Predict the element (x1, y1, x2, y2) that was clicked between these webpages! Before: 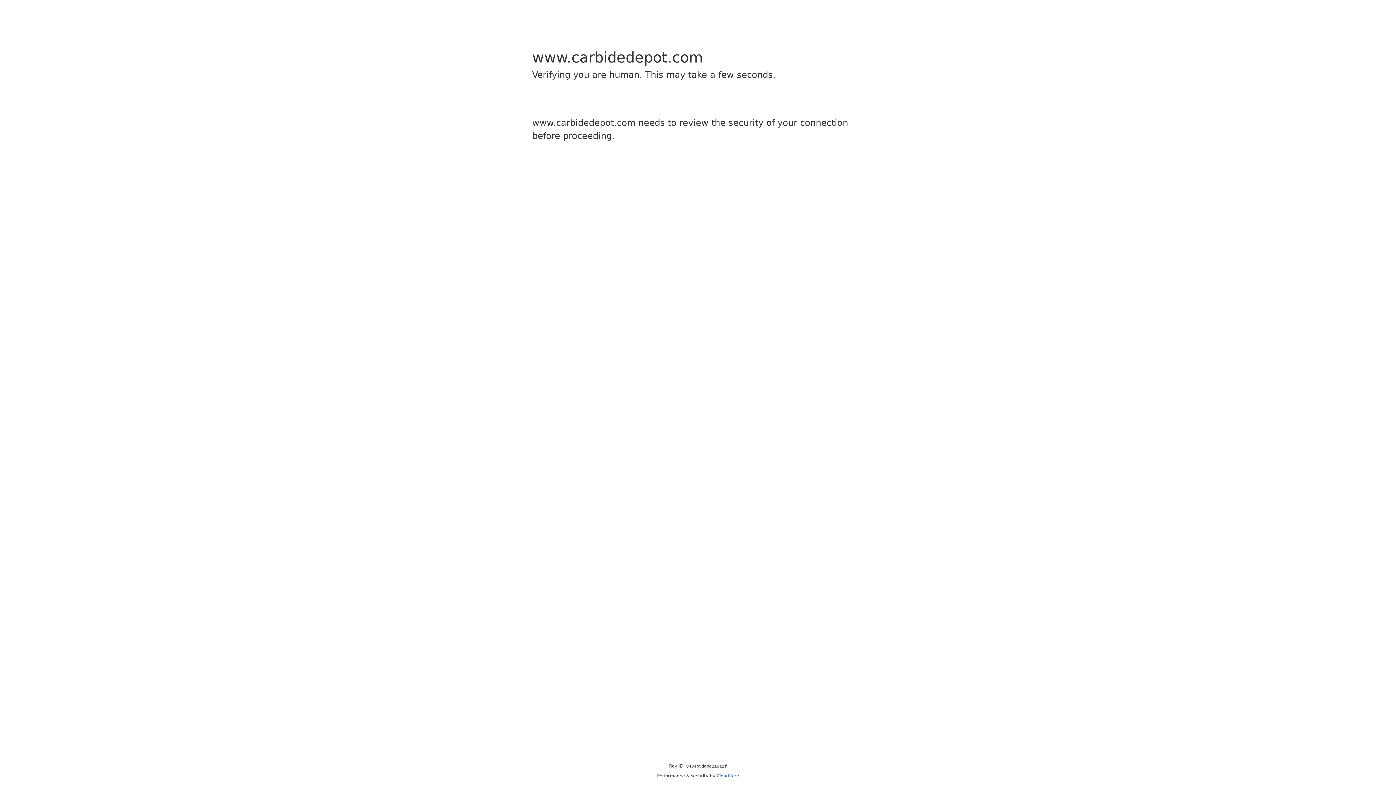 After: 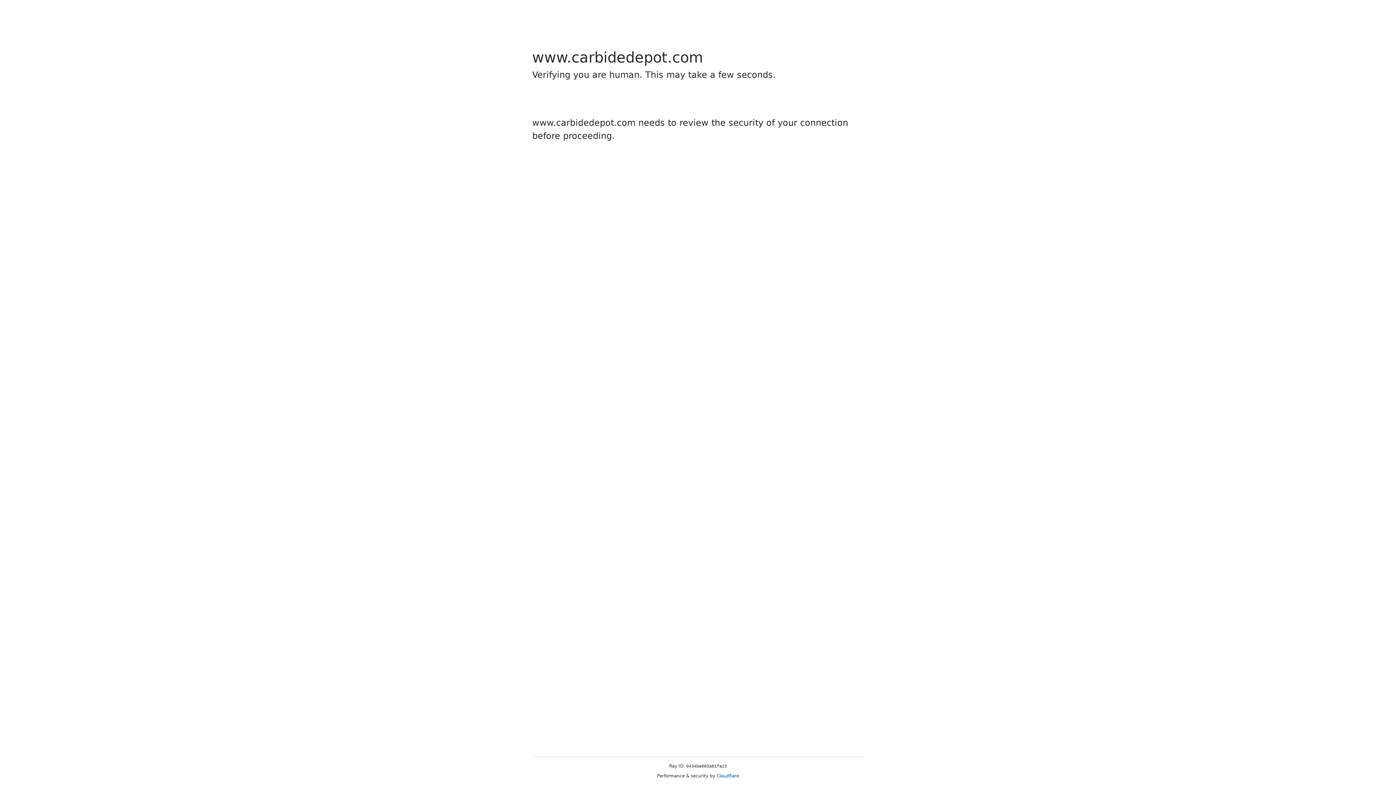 Action: bbox: (716, 773, 739, 778) label: Cloudflare